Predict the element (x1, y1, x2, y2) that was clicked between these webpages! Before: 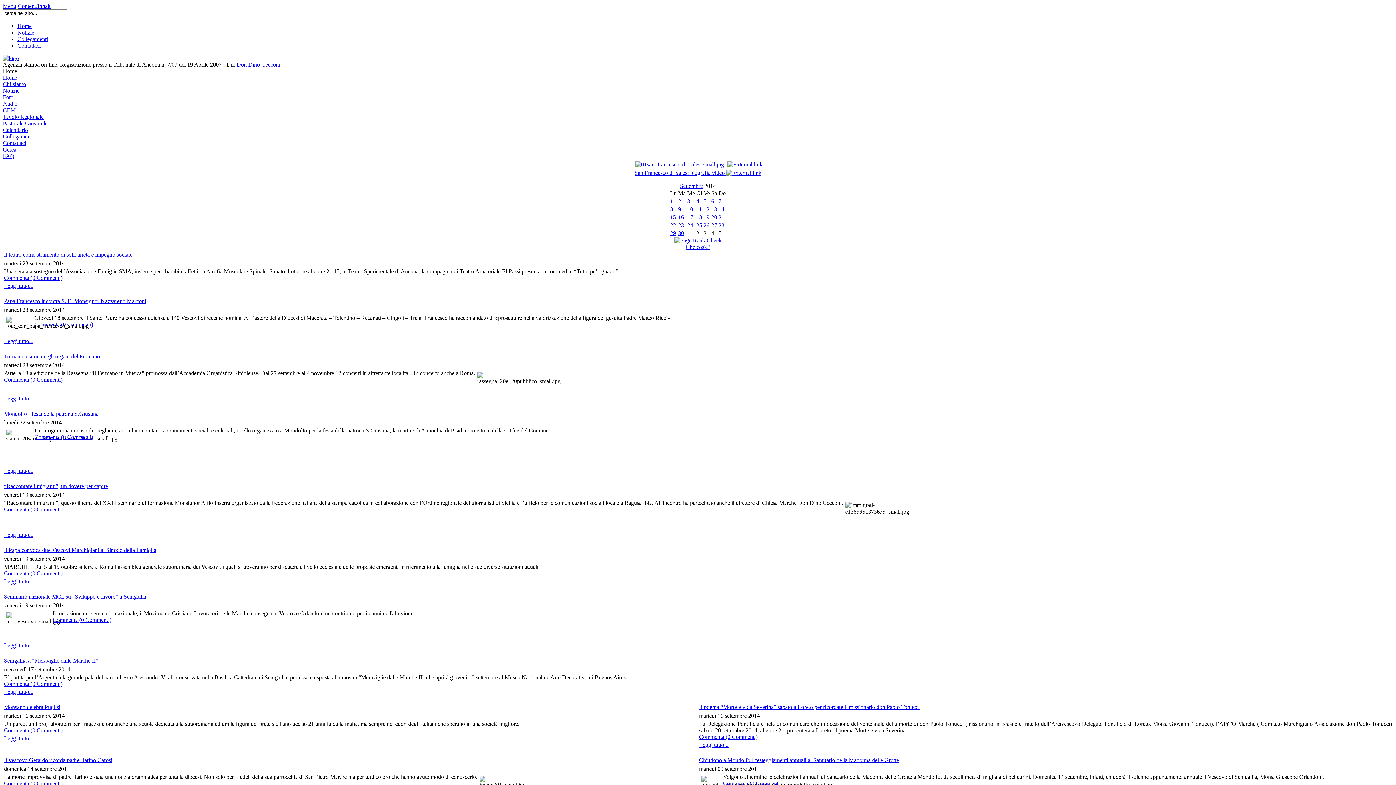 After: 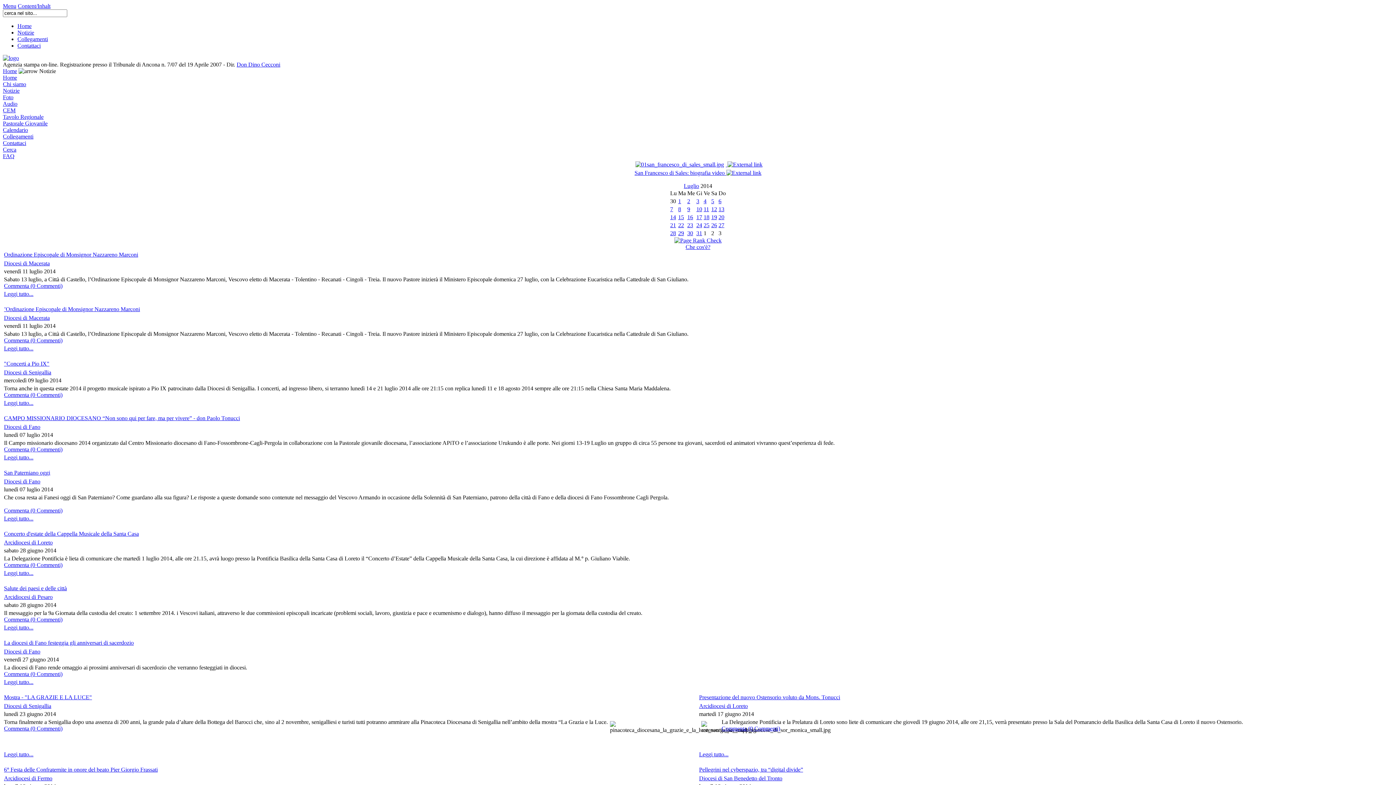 Action: bbox: (2, 87, 19, 93) label: Notizie